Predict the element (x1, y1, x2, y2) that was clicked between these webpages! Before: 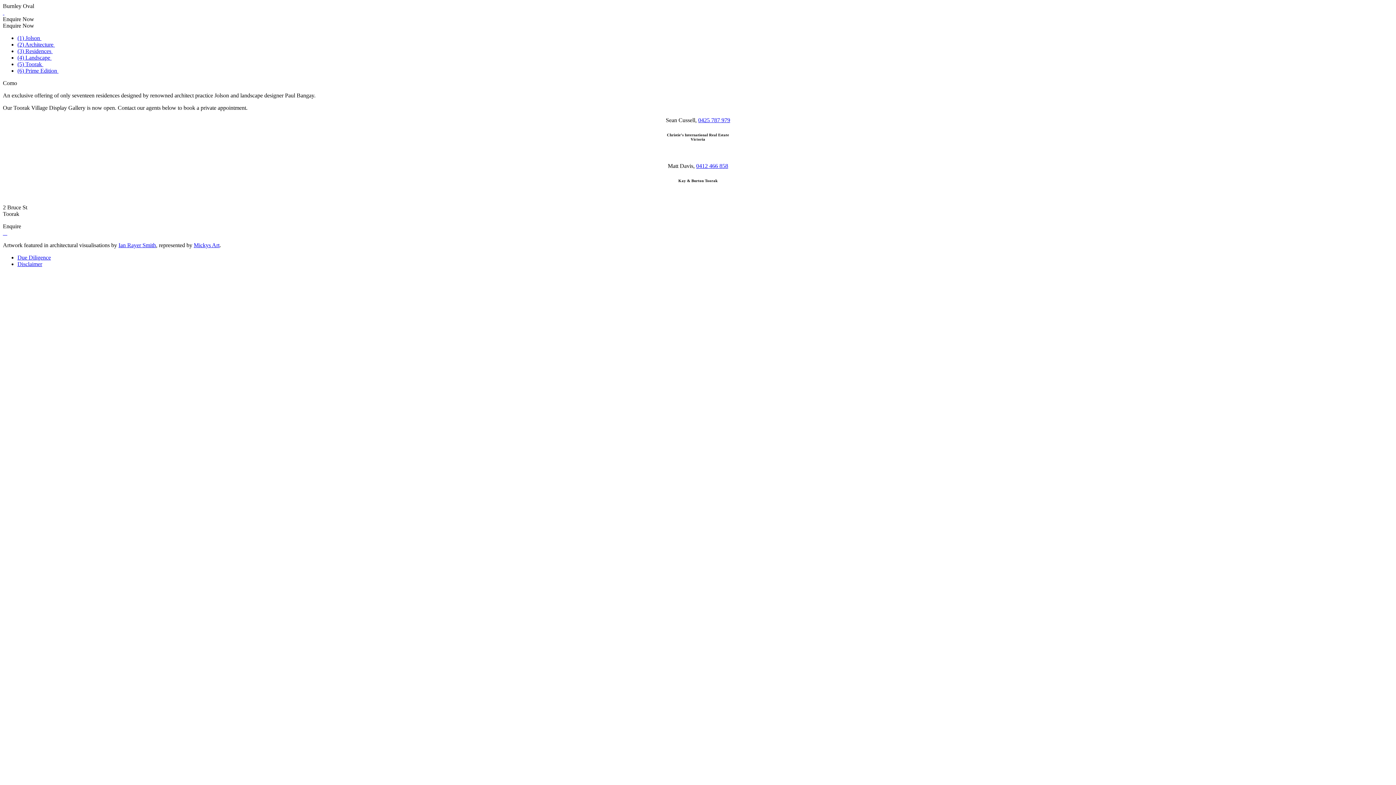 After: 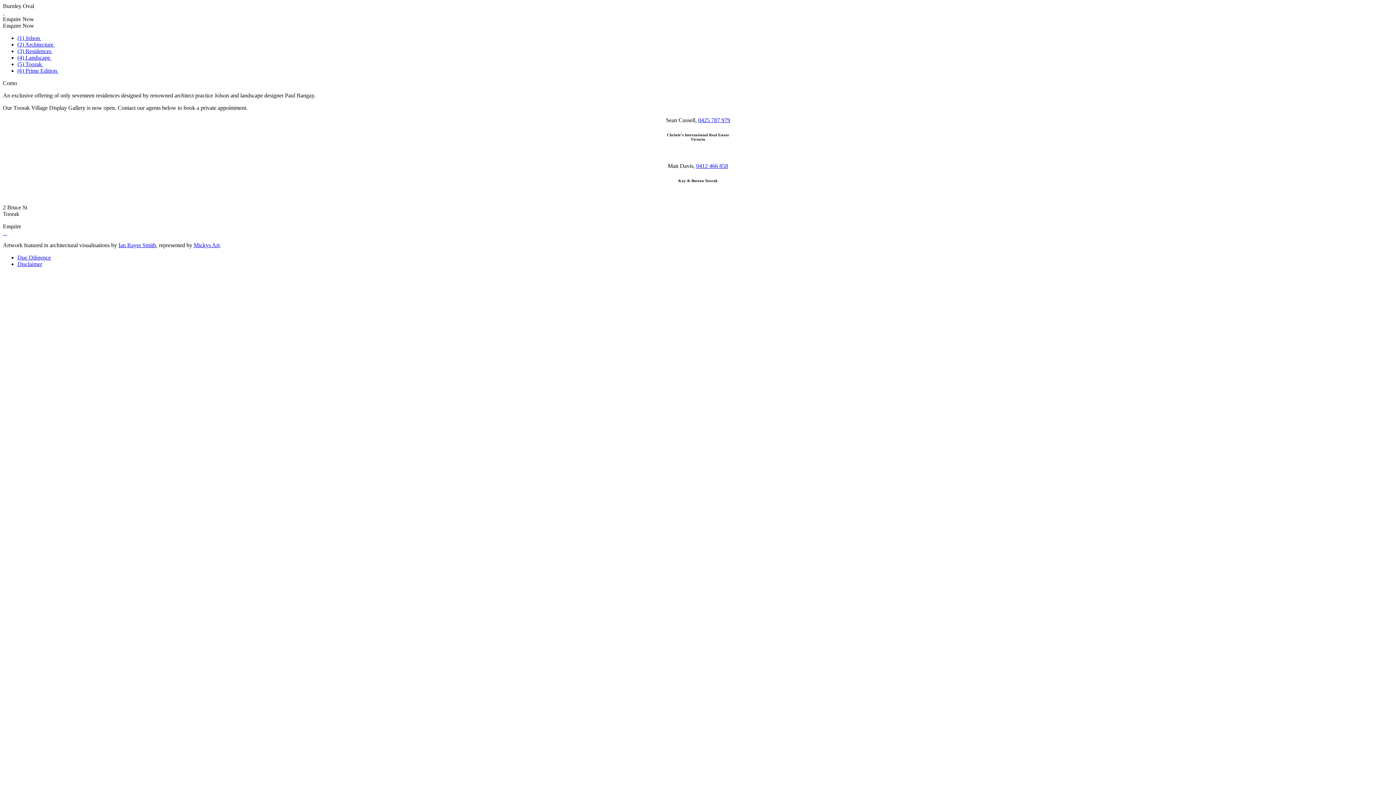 Action: label:   bbox: (4, 229, 5, 235)